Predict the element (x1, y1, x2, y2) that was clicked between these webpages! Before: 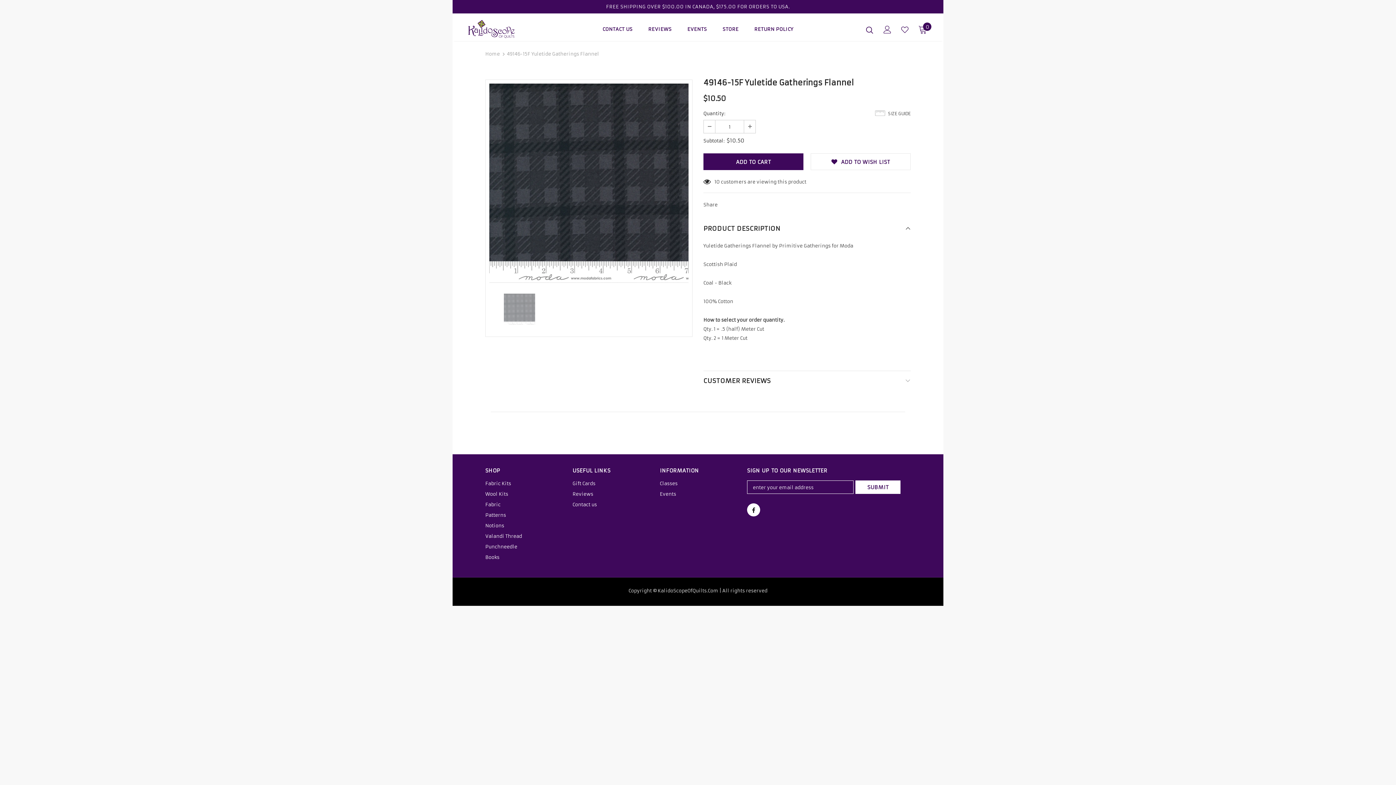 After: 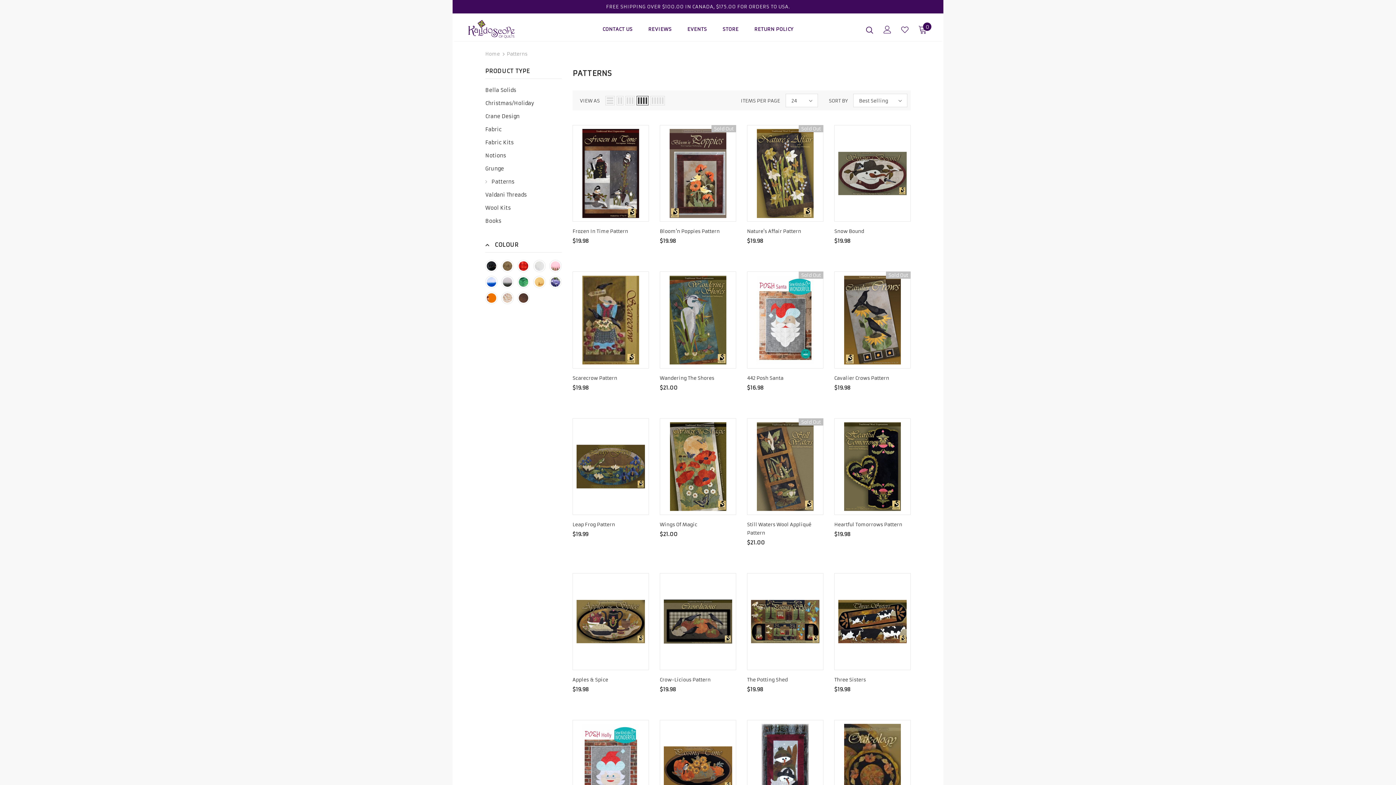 Action: bbox: (485, 510, 506, 520) label: Patterns